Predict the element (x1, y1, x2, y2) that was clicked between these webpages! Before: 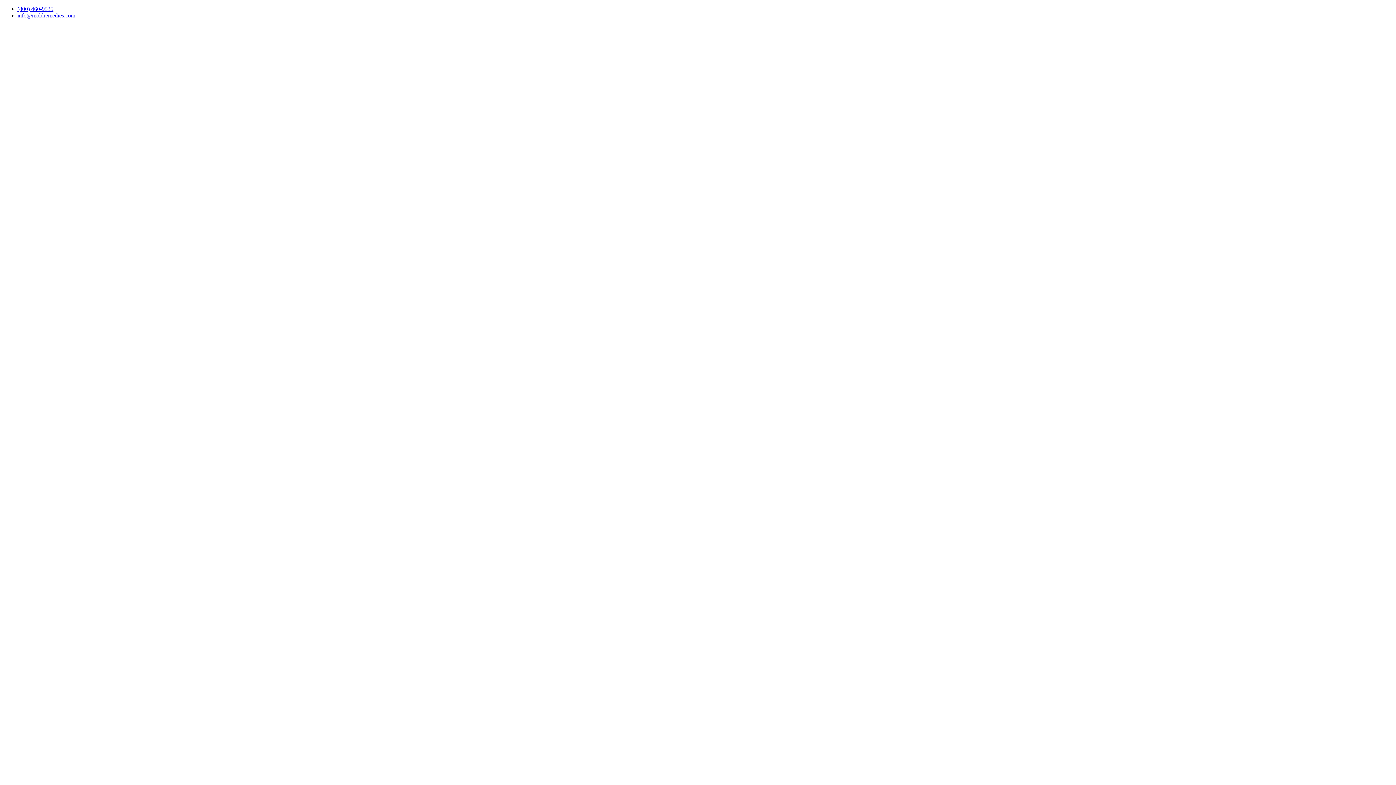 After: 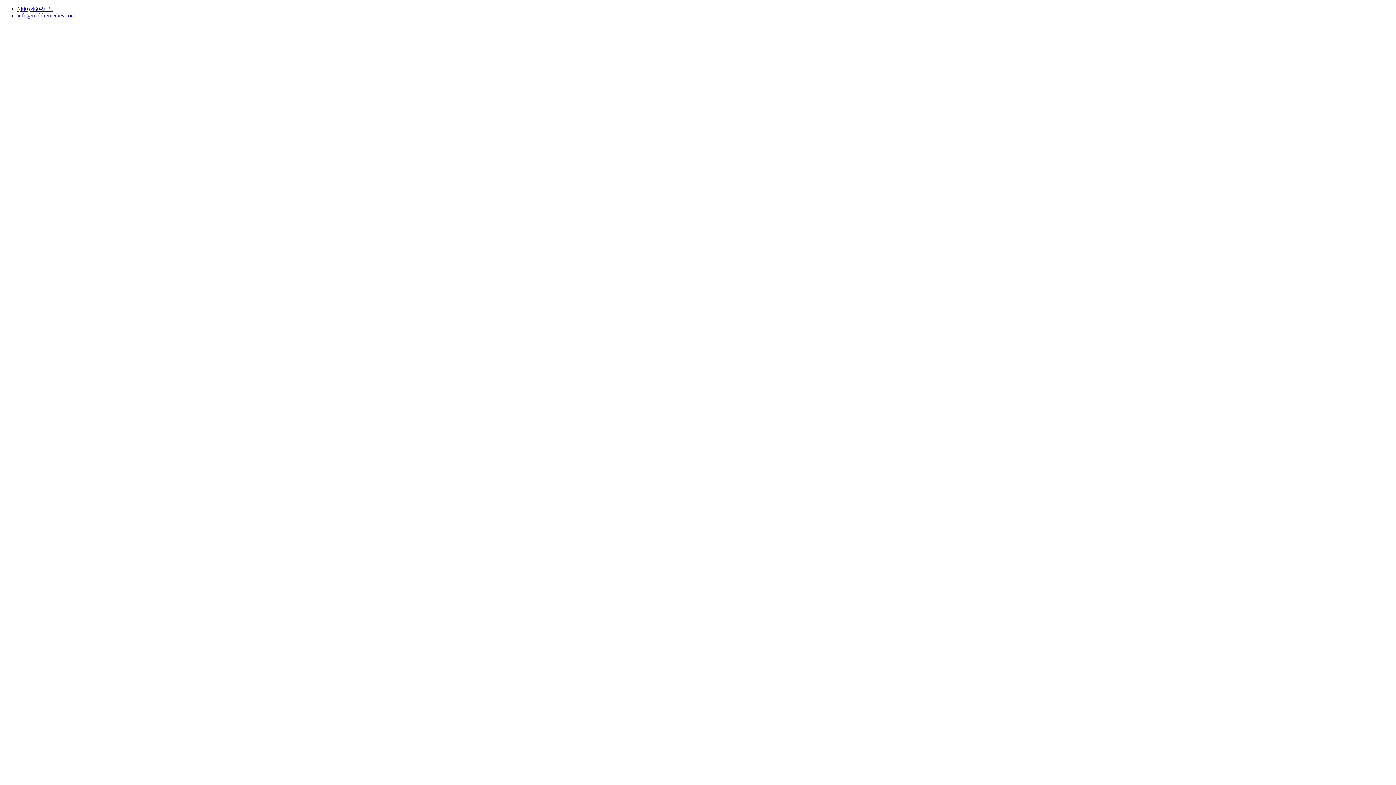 Action: bbox: (17, 5, 53, 12) label: (800) 460-9535